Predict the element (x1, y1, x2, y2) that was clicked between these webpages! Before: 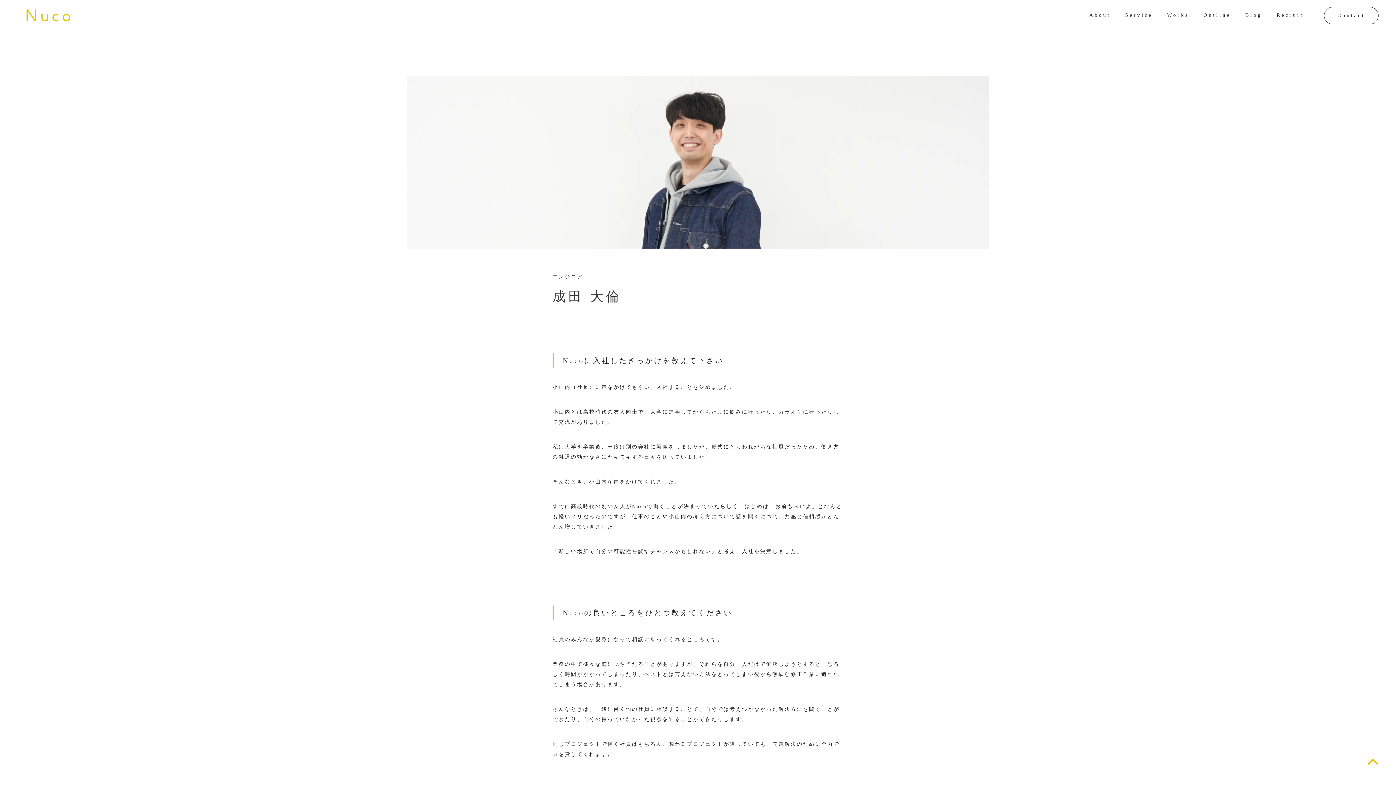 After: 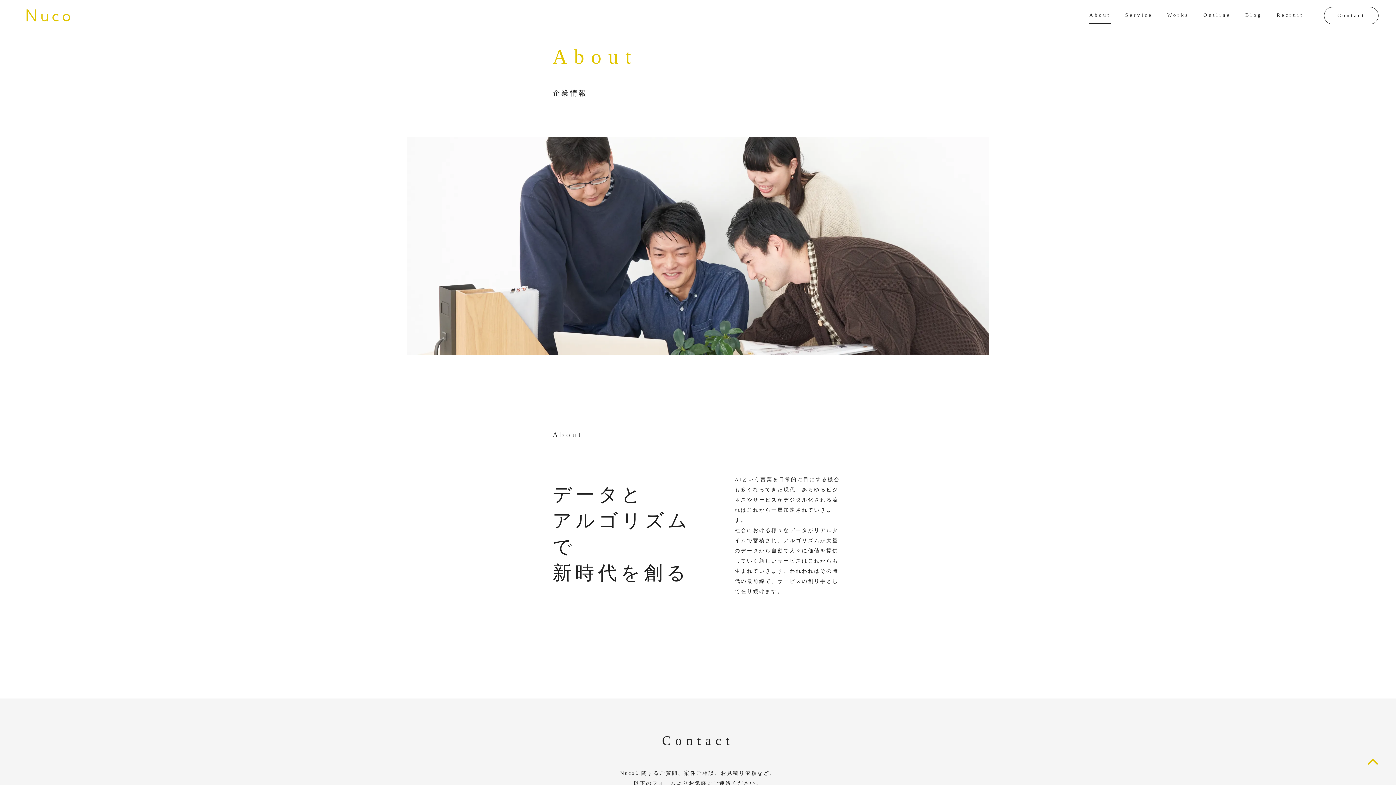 Action: label: About bbox: (1089, 7, 1110, 23)